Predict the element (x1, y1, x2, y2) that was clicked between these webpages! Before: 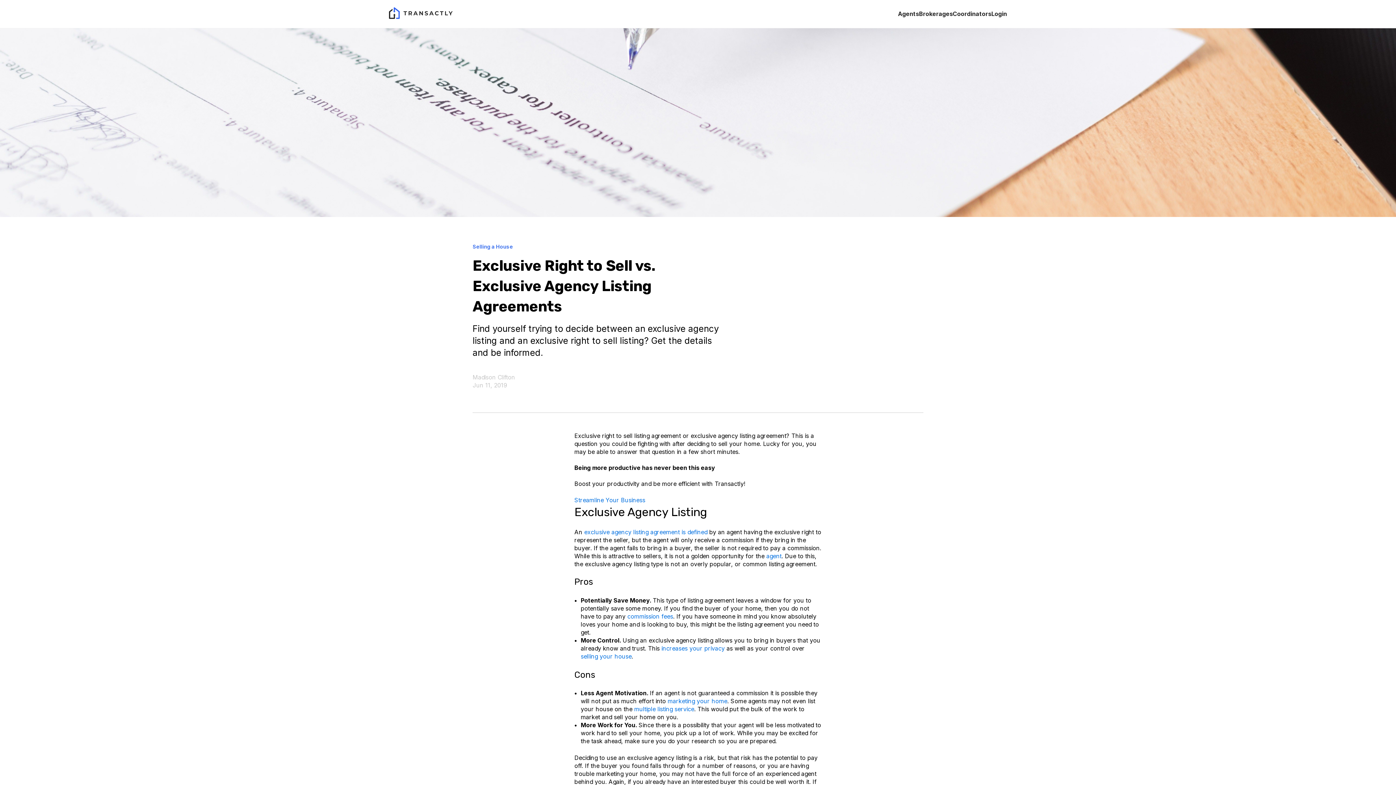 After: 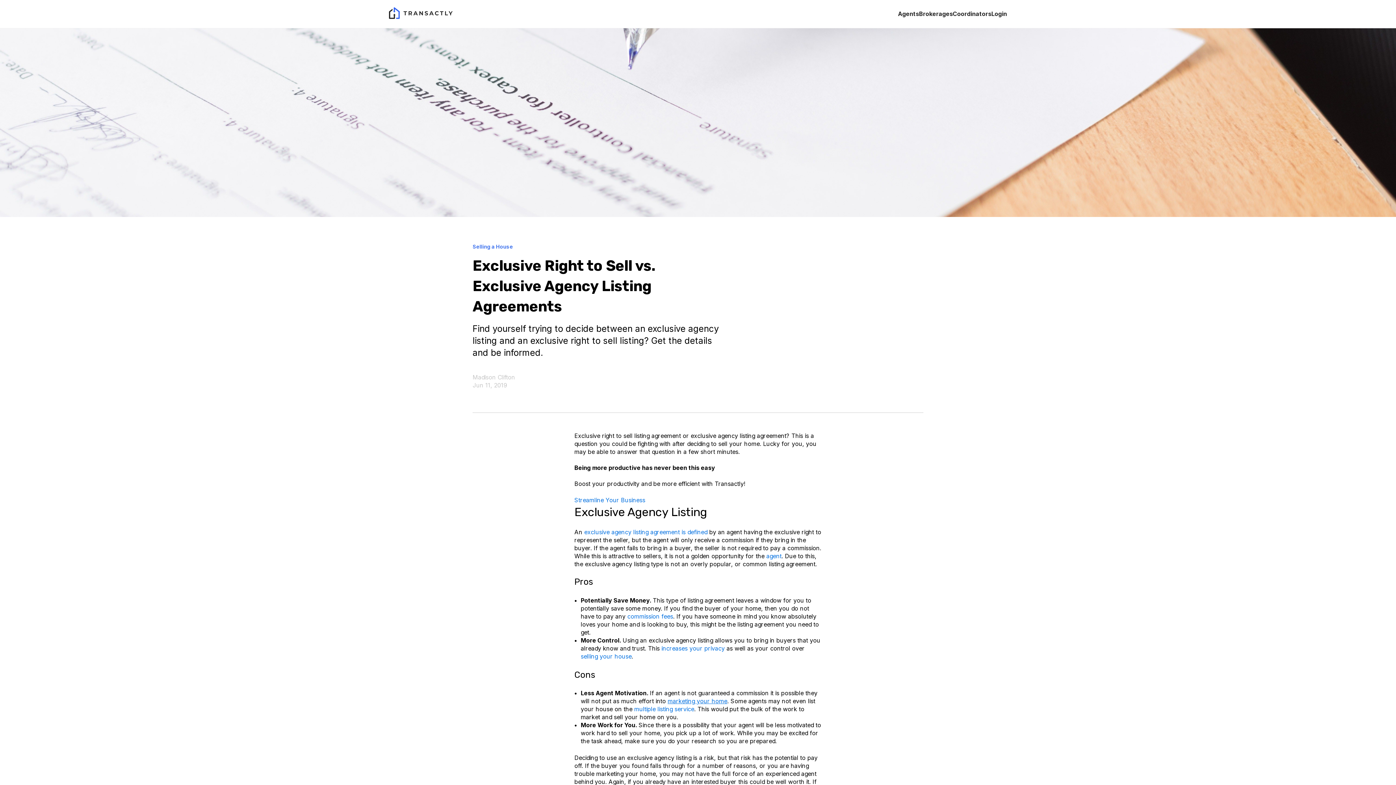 Action: bbox: (667, 697, 727, 705) label: marketing your home